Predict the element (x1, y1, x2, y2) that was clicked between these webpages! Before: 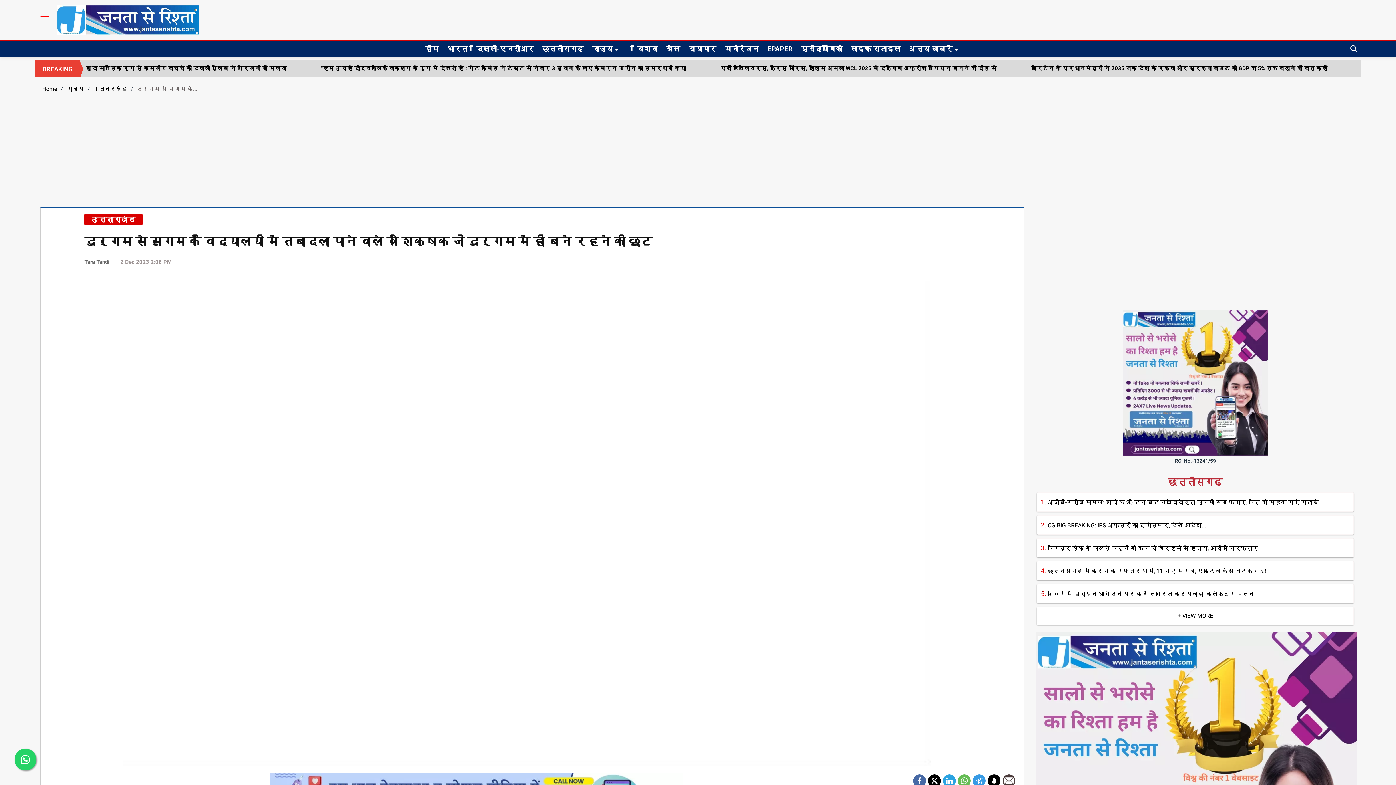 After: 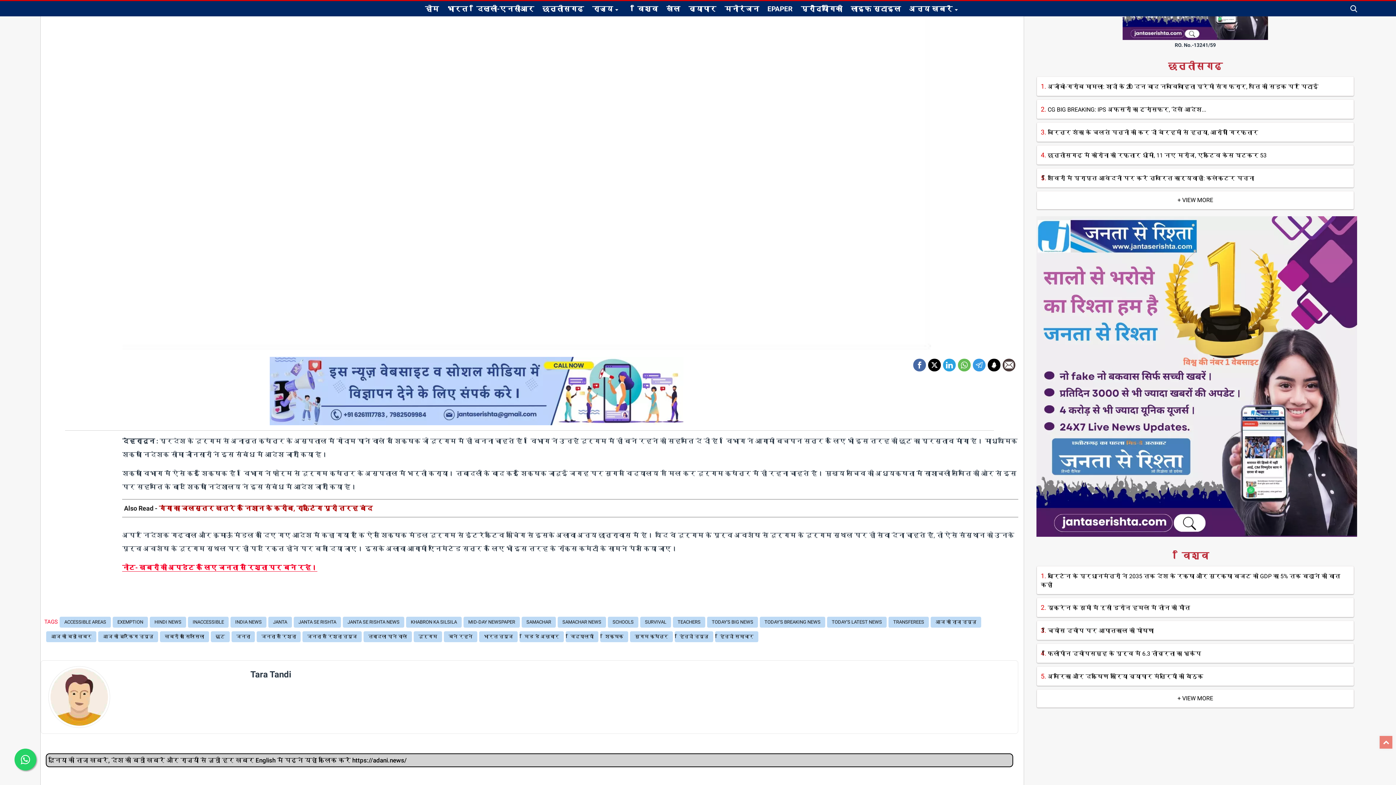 Action: bbox: (1035, 656, 1358, 662)